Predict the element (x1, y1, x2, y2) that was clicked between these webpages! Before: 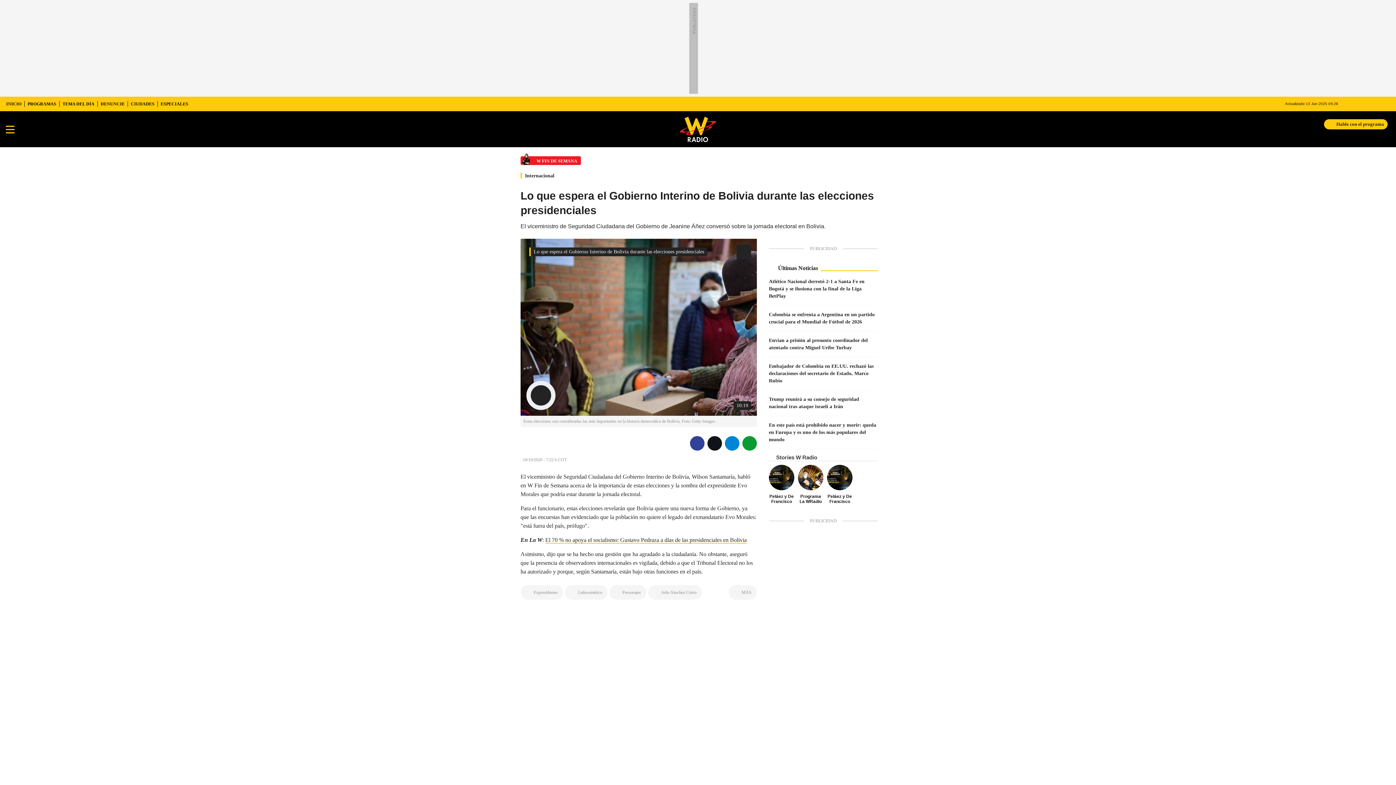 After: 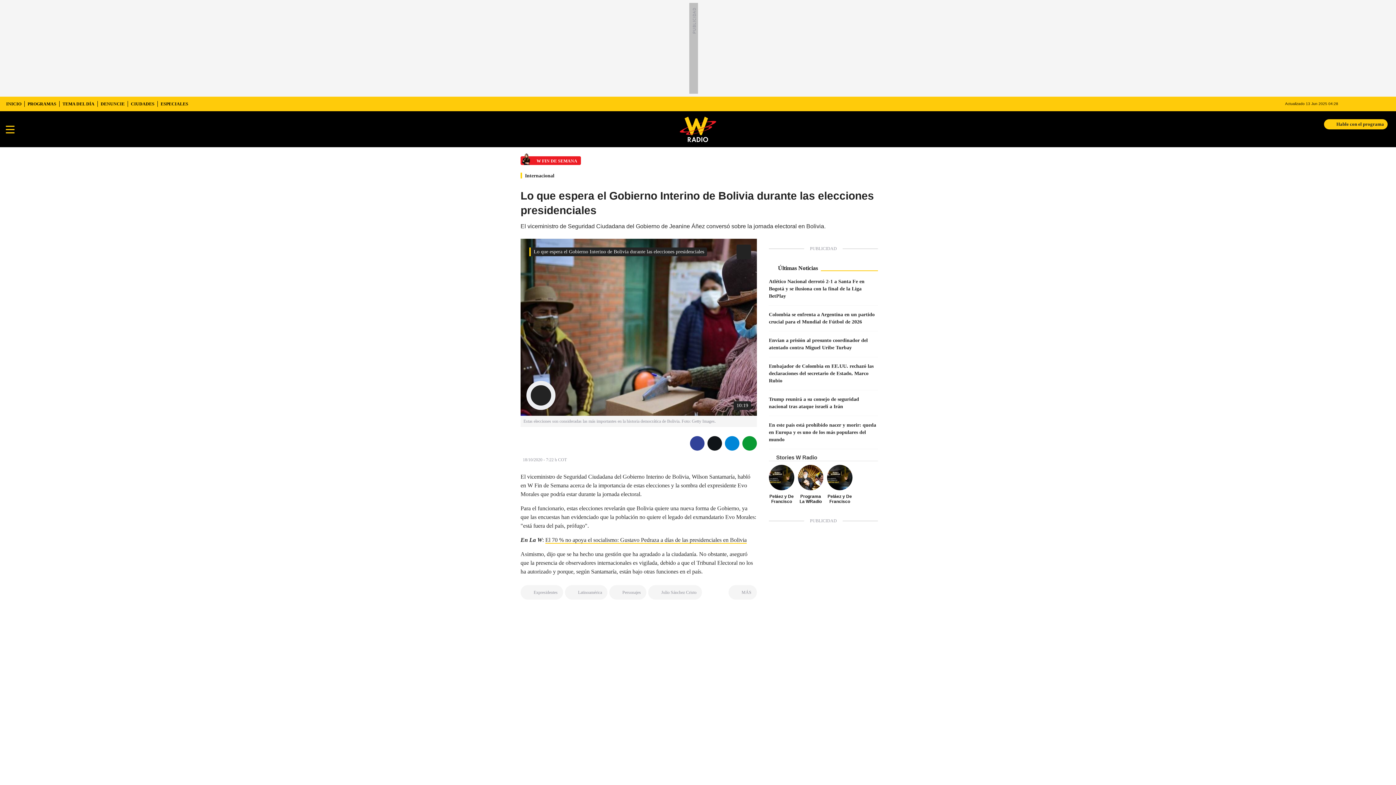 Action: bbox: (1324, 119, 1388, 129) label: Hable con el programa